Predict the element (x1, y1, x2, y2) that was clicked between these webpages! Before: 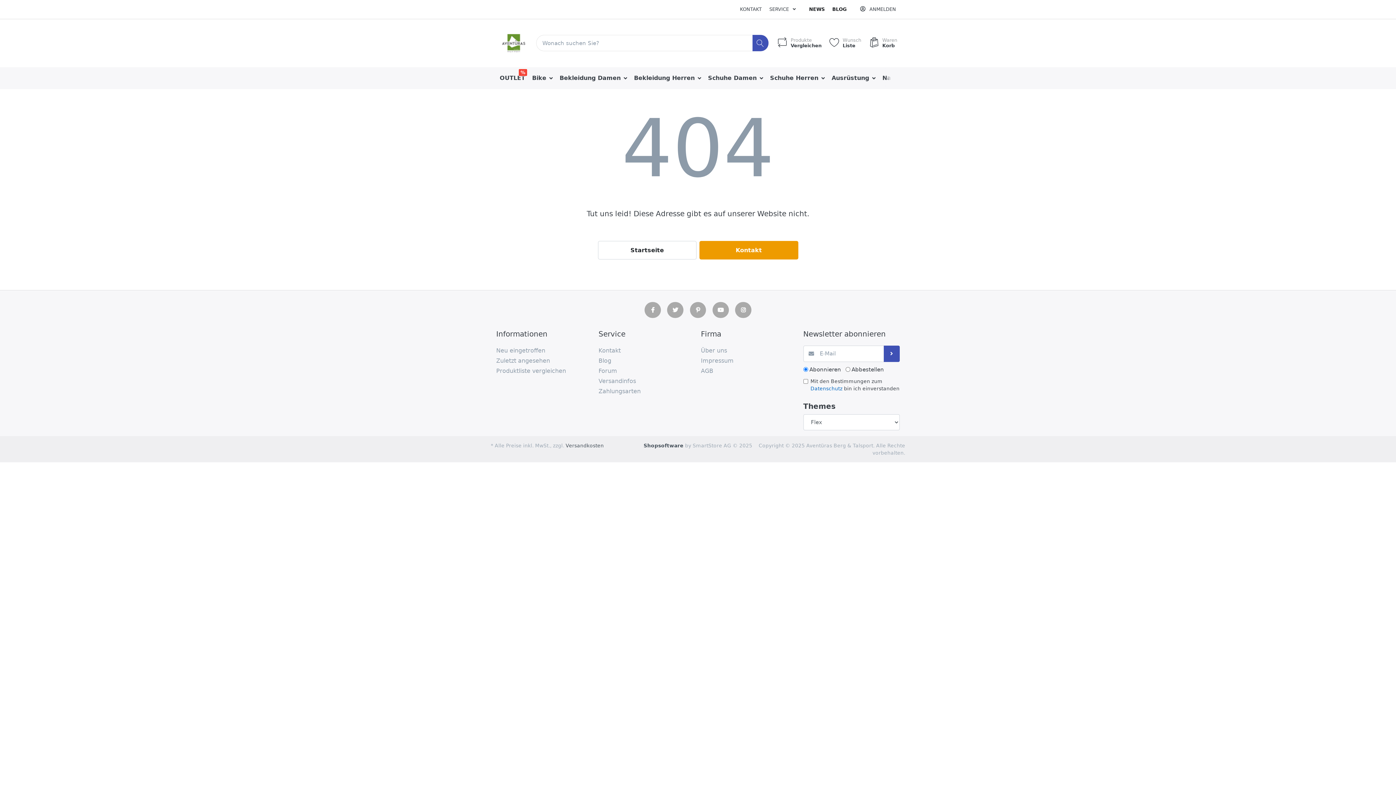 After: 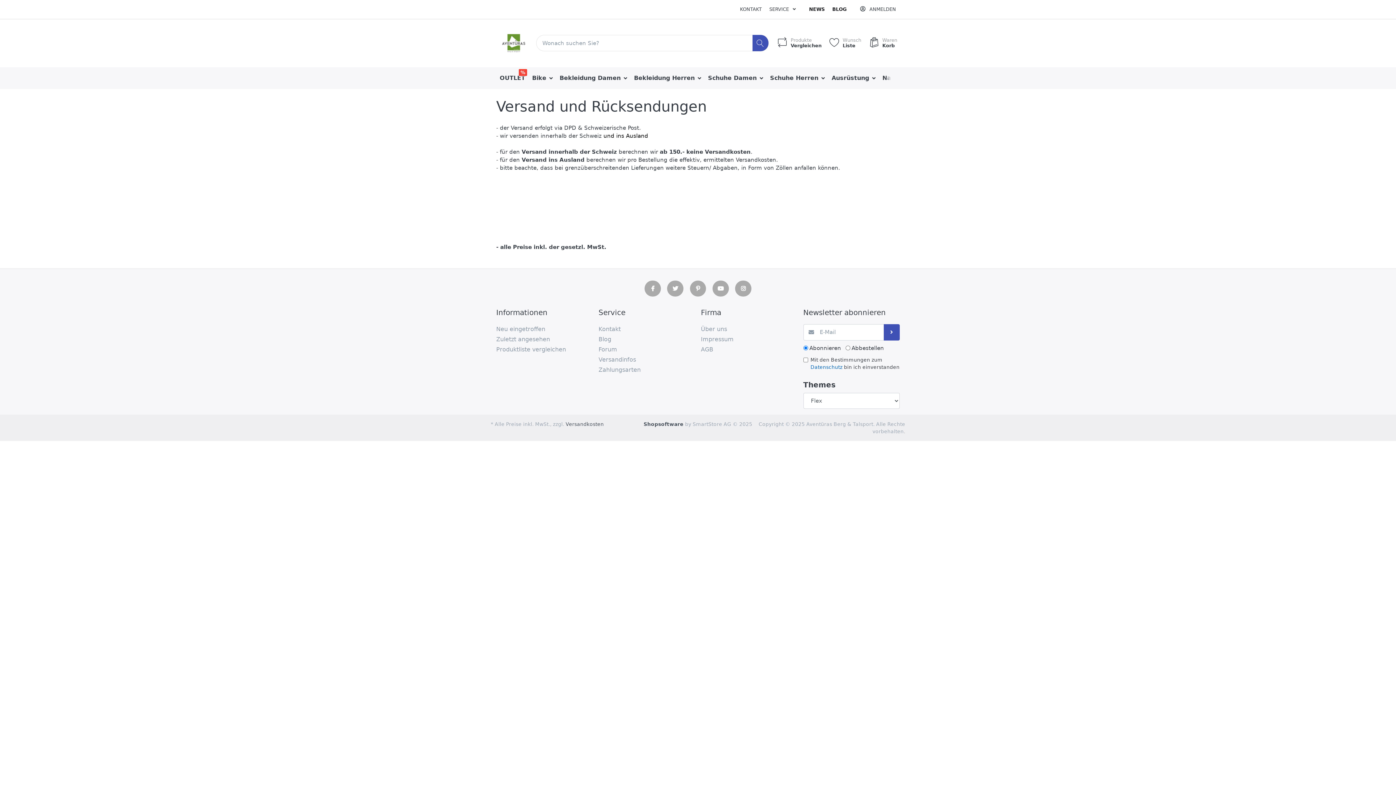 Action: label: Versandinfos bbox: (598, 376, 695, 386)